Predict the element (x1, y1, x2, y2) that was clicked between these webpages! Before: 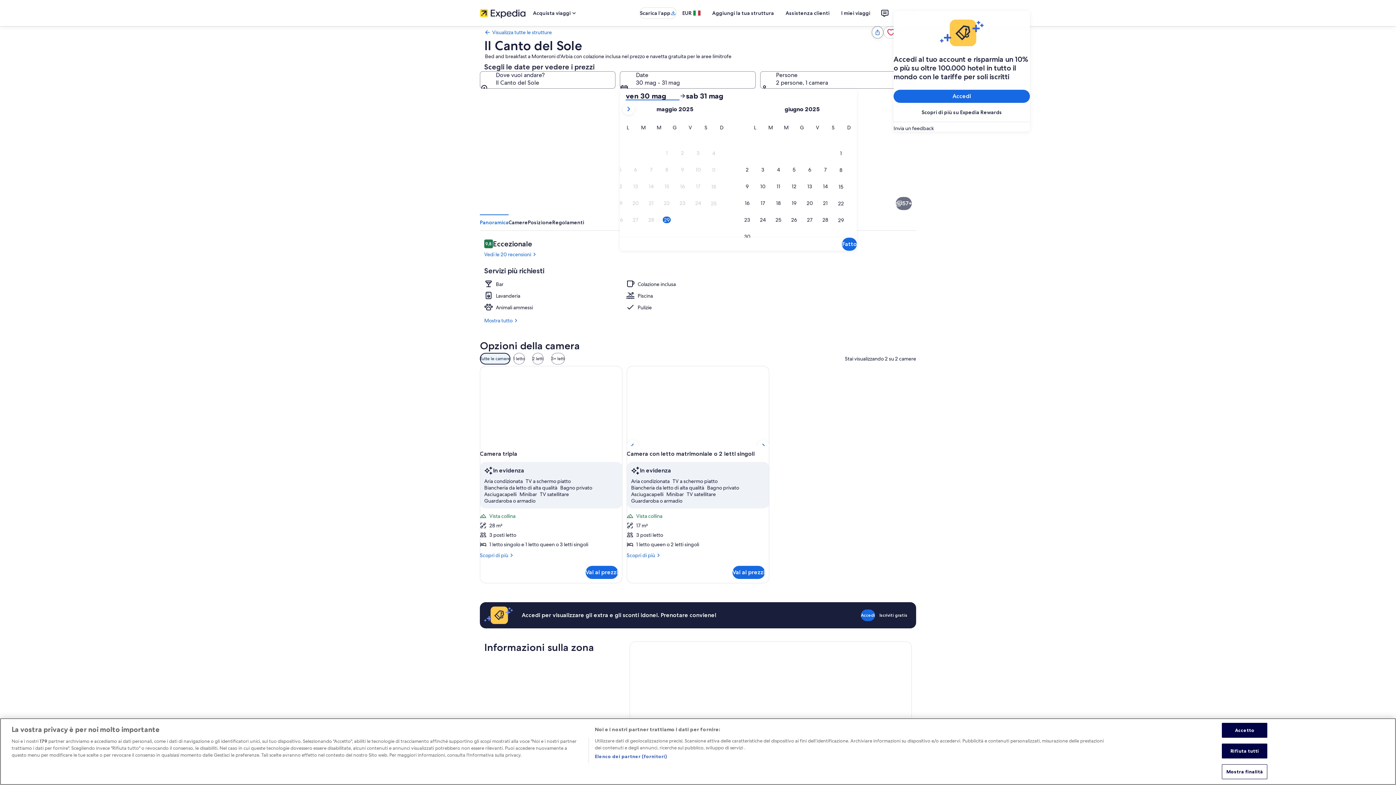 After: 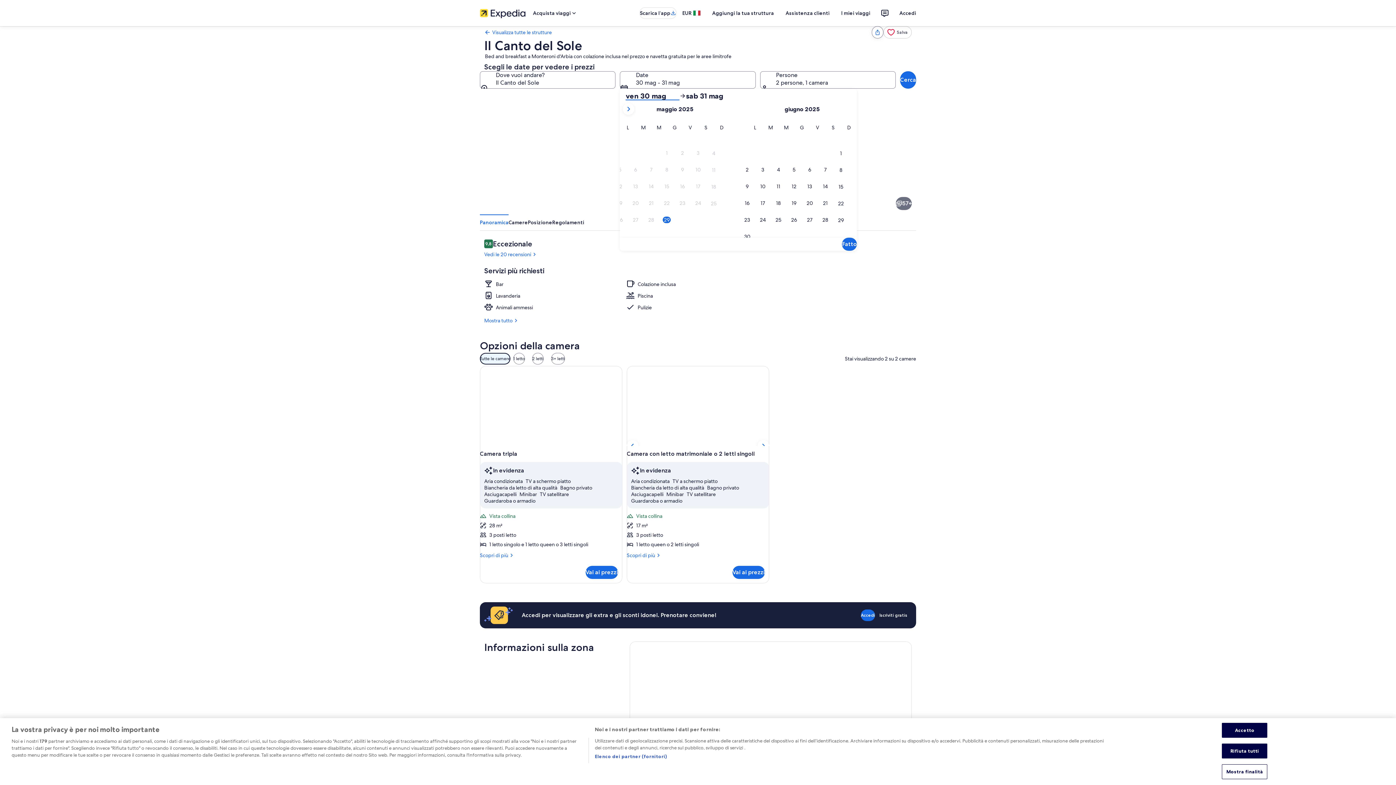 Action: label: ven 30 mag bbox: (625, 91, 679, 100)